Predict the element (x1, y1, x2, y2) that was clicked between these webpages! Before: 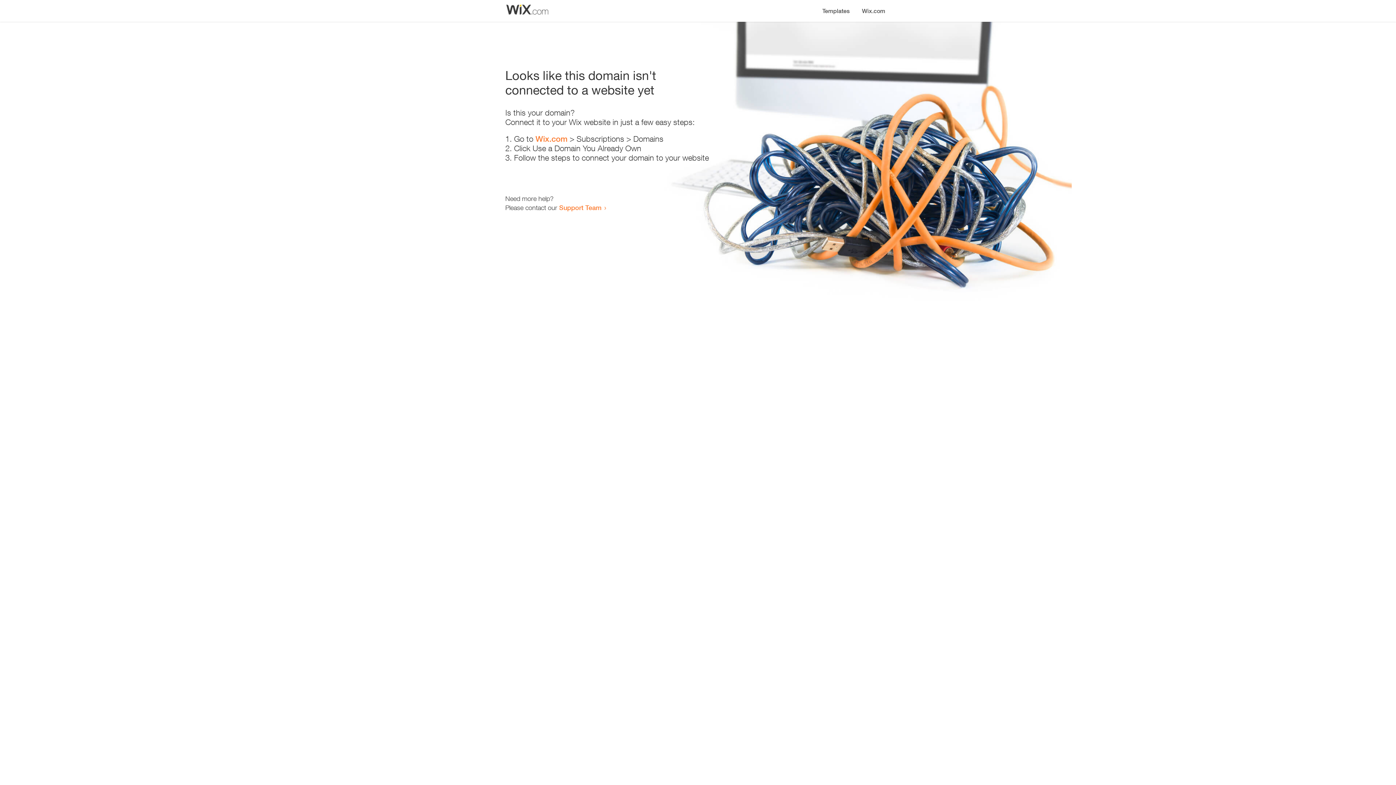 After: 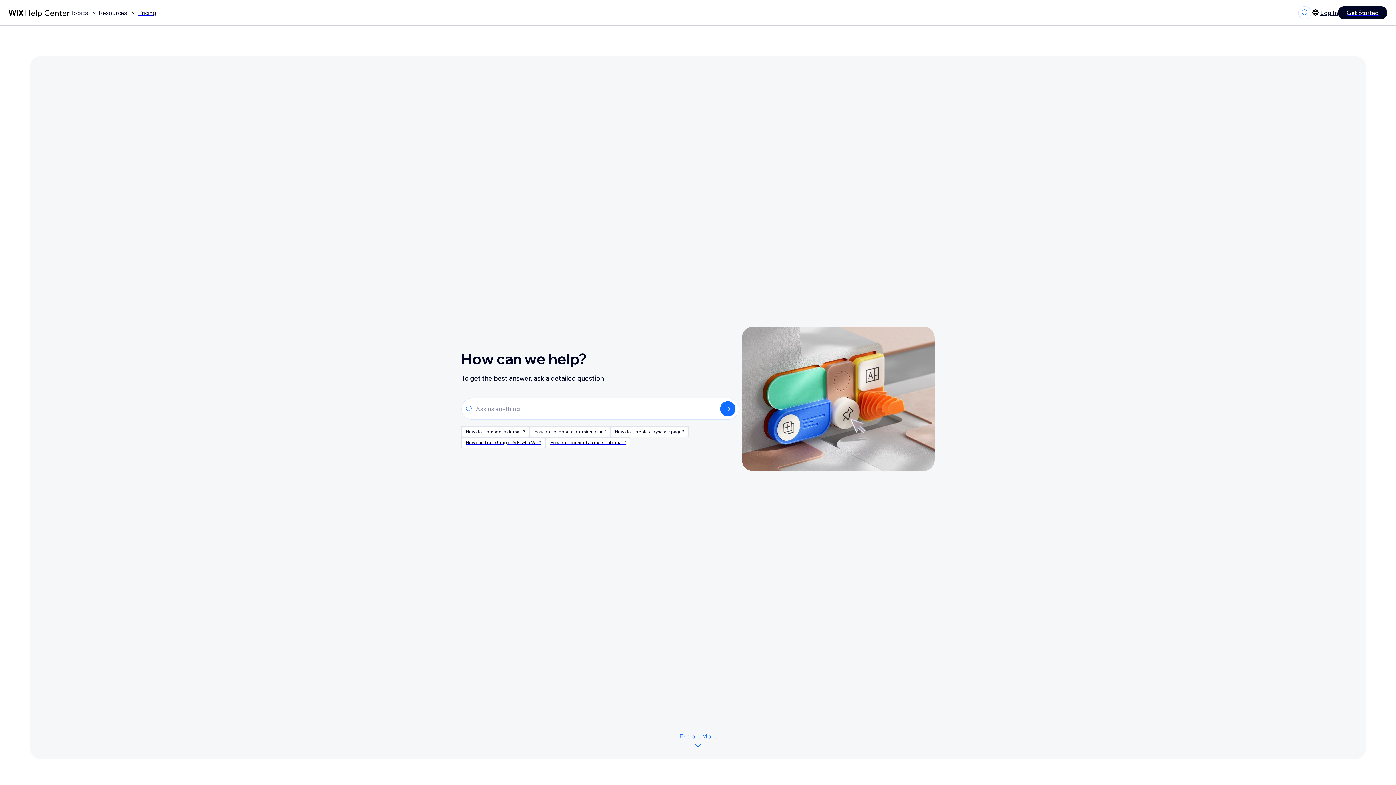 Action: label: Support Team bbox: (559, 203, 601, 211)